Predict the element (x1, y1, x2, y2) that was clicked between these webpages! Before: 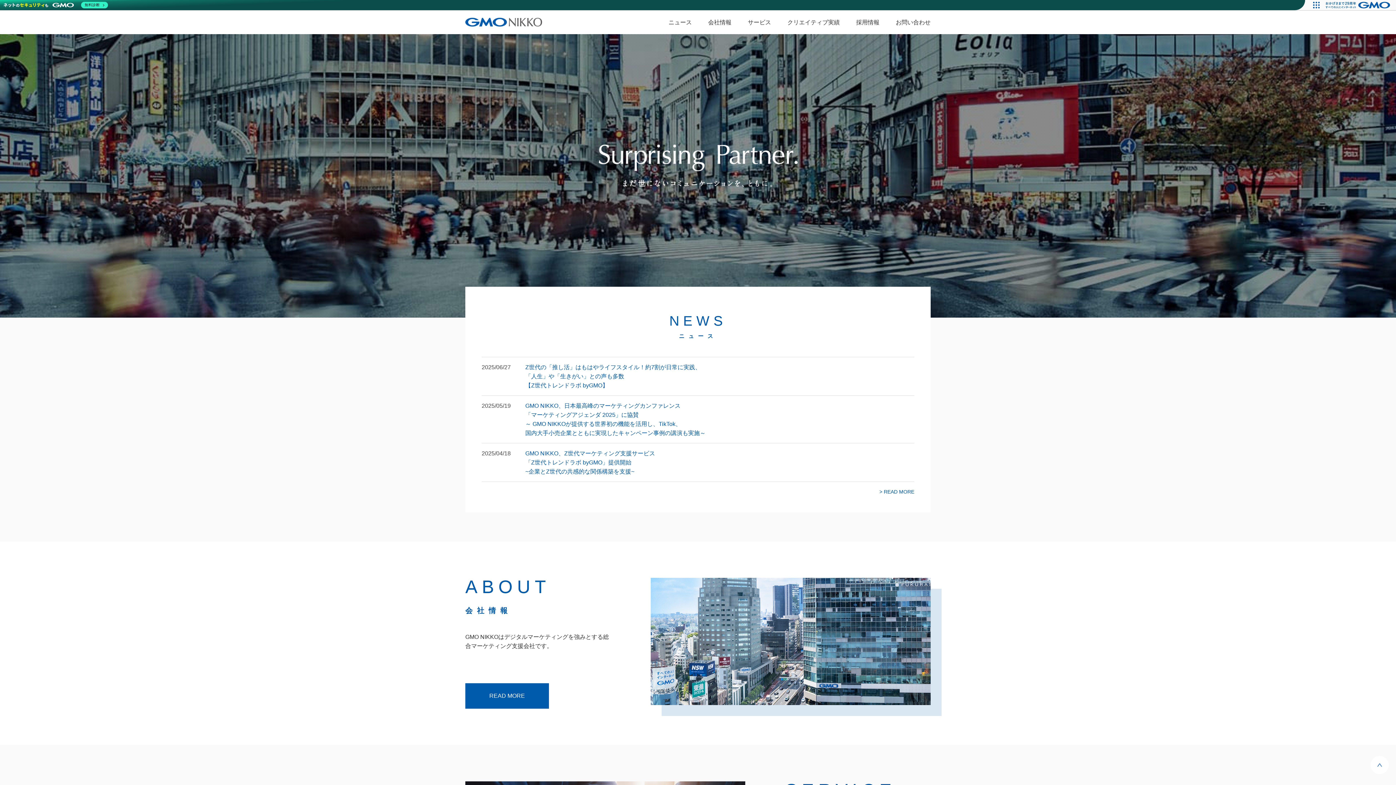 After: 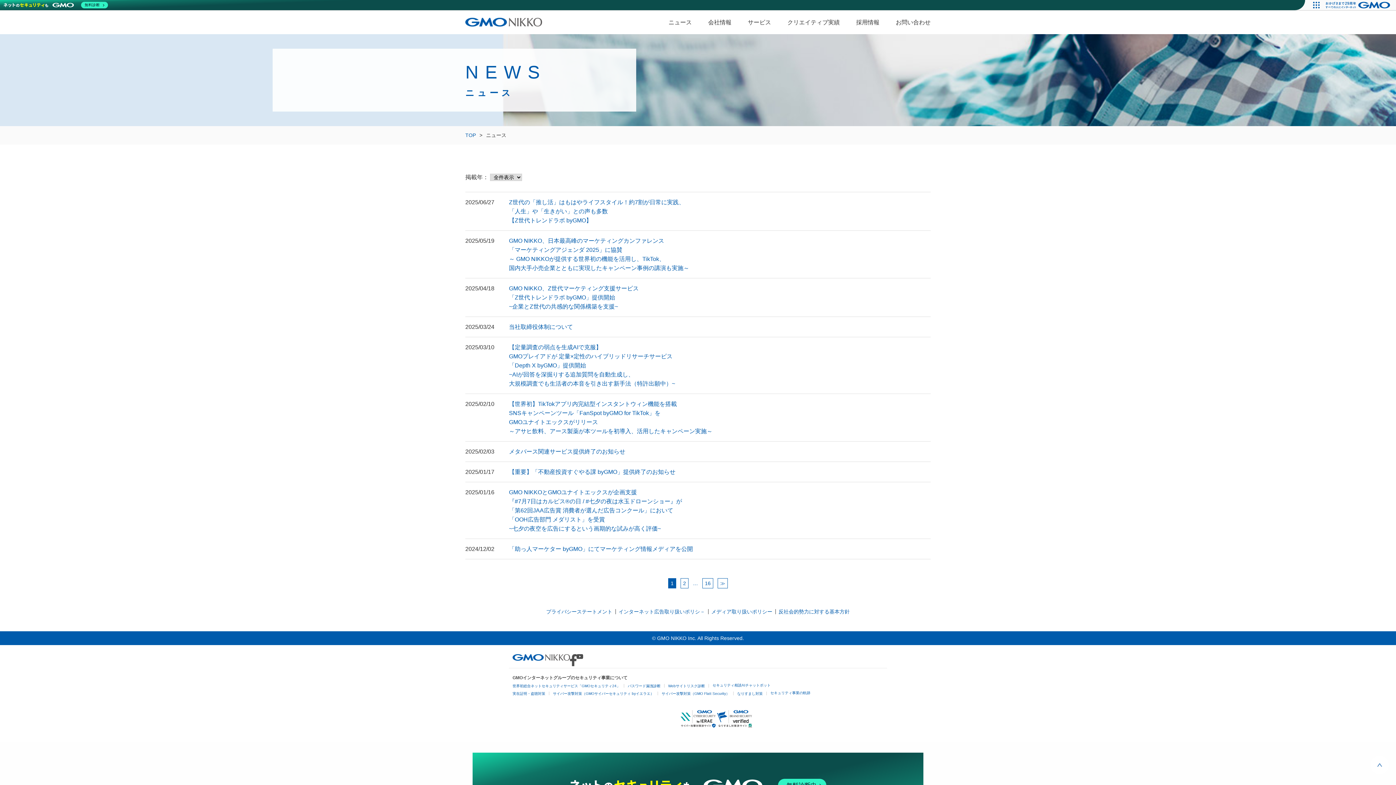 Action: bbox: (879, 489, 914, 494) label: > READ MORE